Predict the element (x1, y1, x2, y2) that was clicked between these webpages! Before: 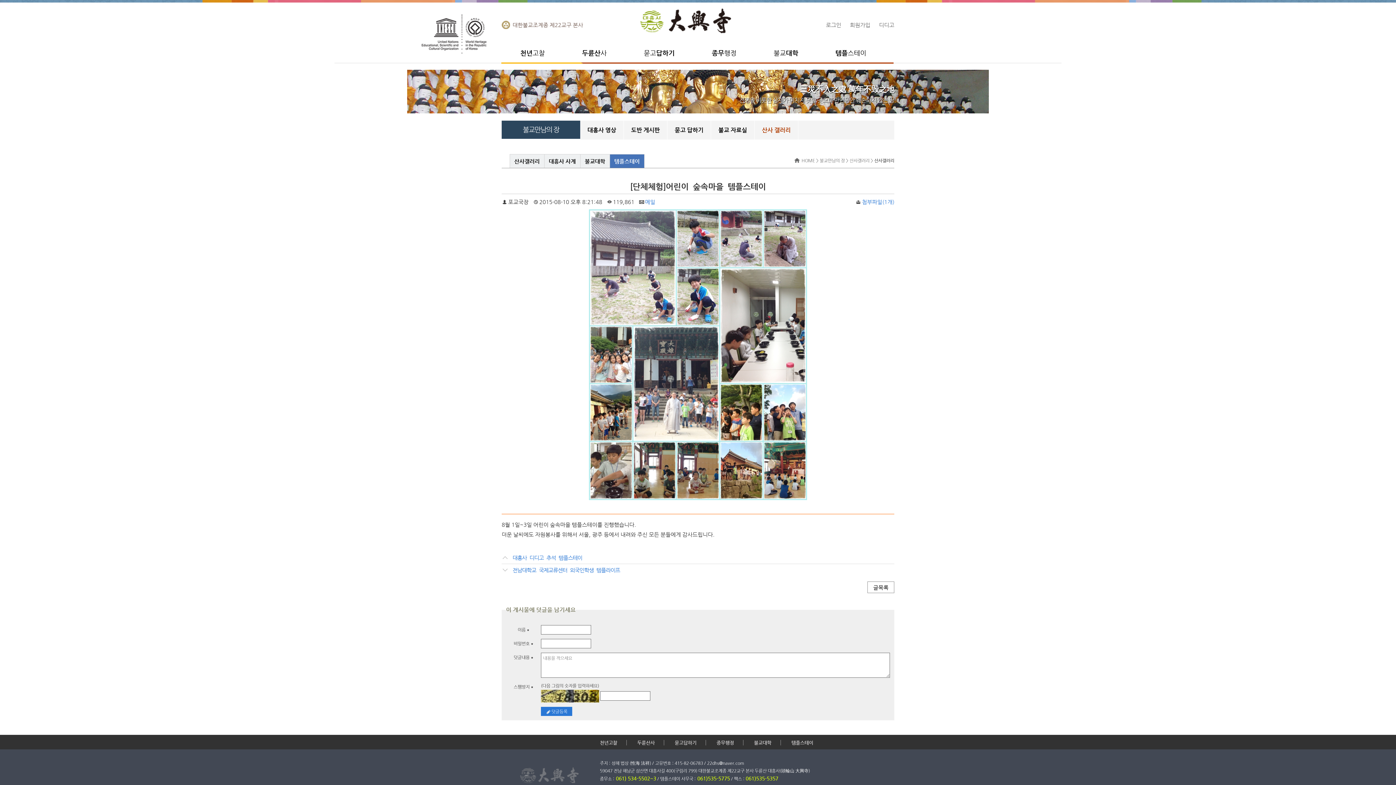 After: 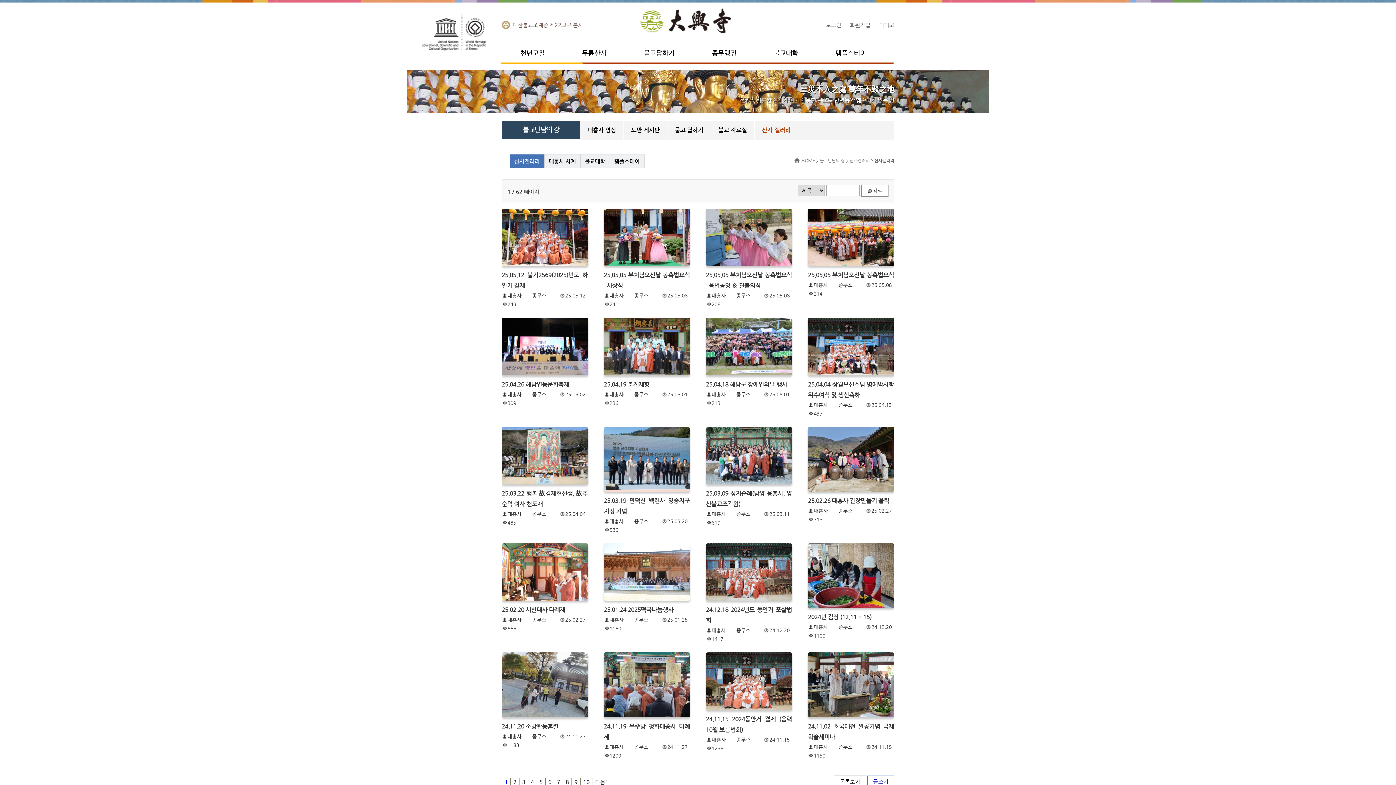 Action: bbox: (510, 154, 544, 168) label: 산사갤러리